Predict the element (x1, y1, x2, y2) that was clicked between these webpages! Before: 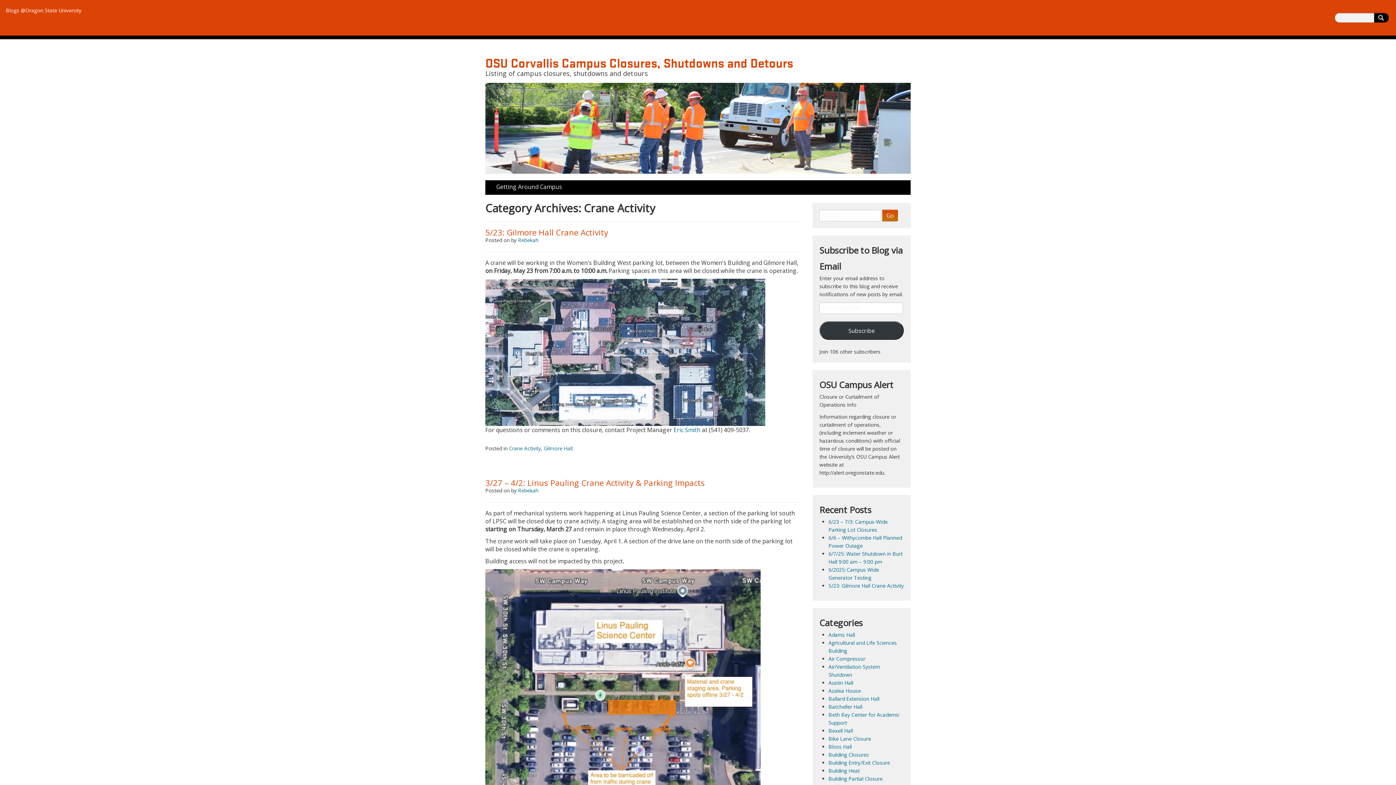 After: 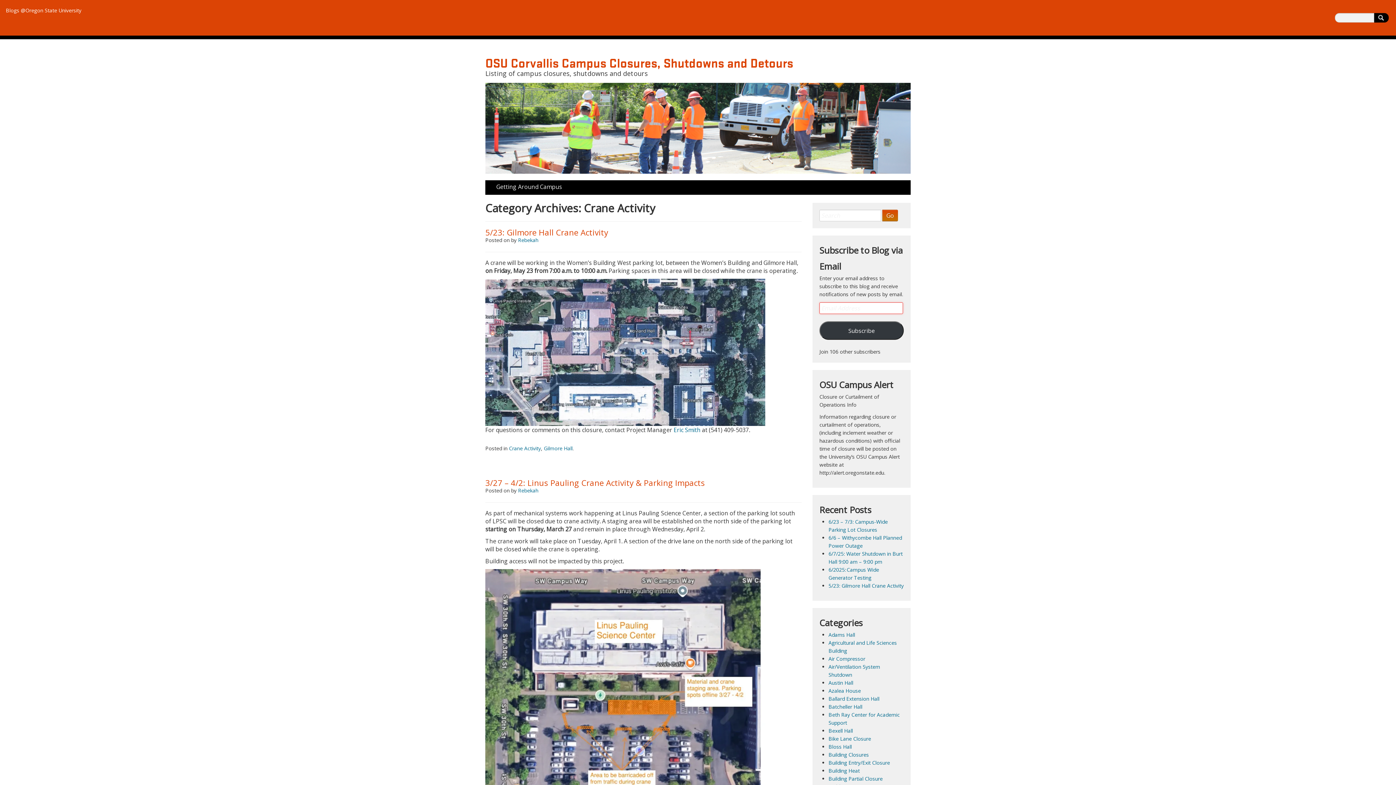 Action: bbox: (819, 321, 904, 340) label: Subscribe